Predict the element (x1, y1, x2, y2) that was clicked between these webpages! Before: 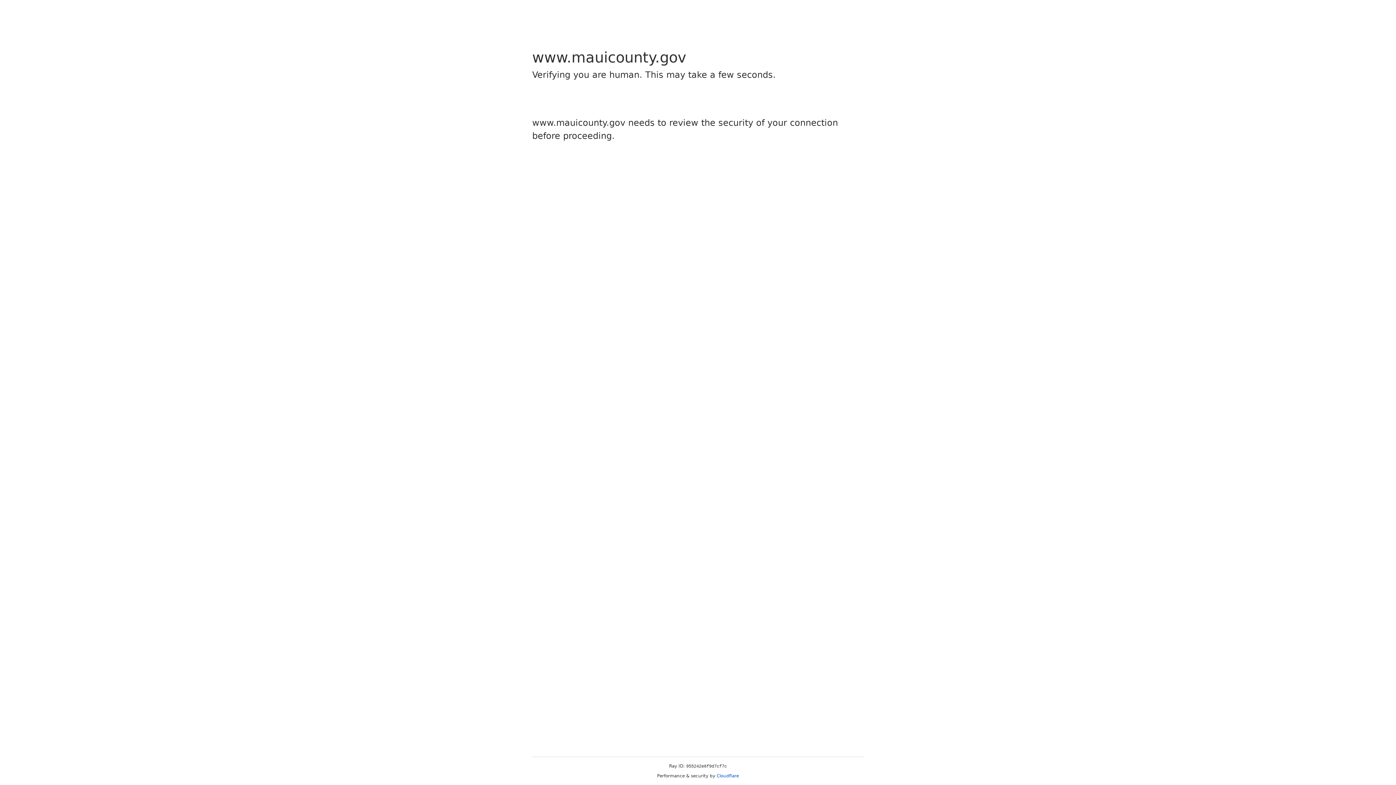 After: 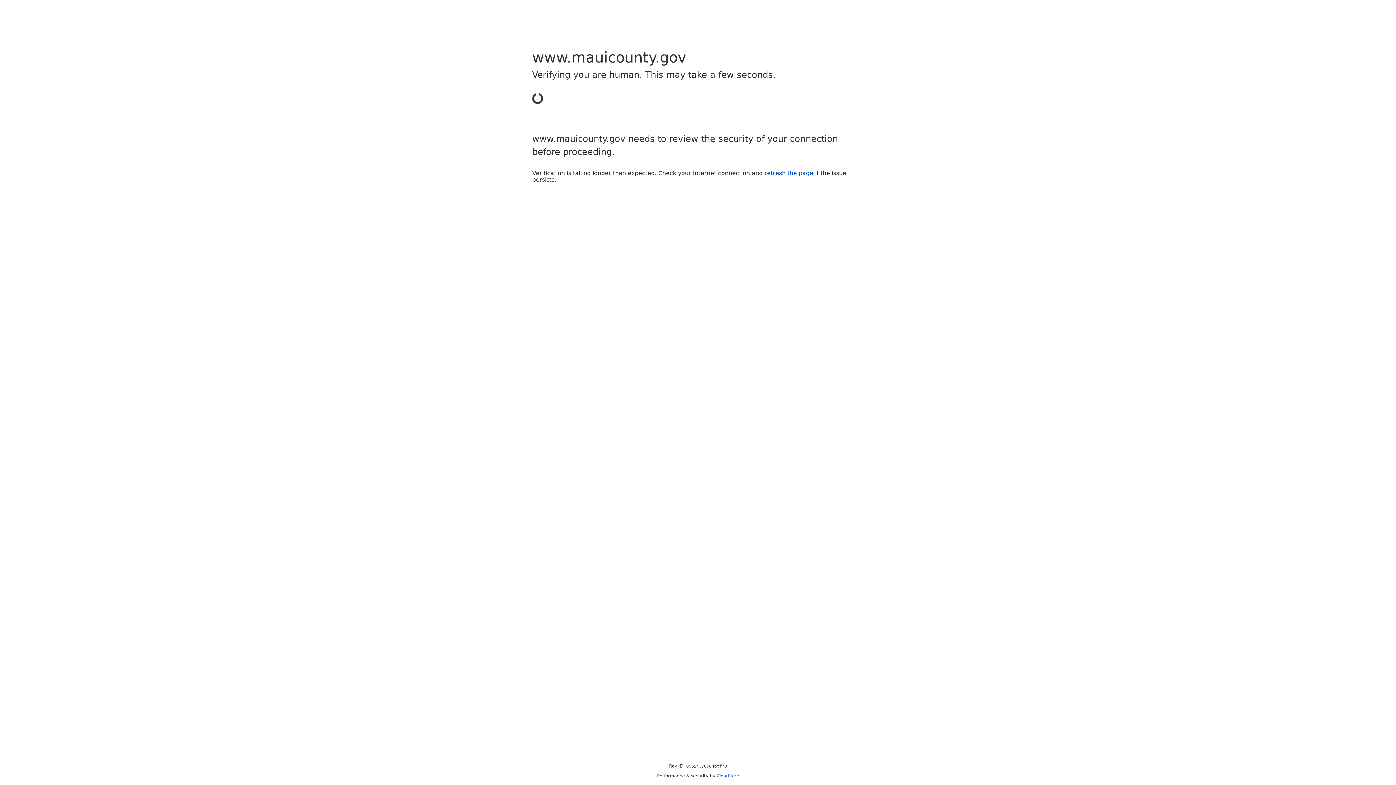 Action: label: Cloudflare bbox: (716, 773, 739, 778)